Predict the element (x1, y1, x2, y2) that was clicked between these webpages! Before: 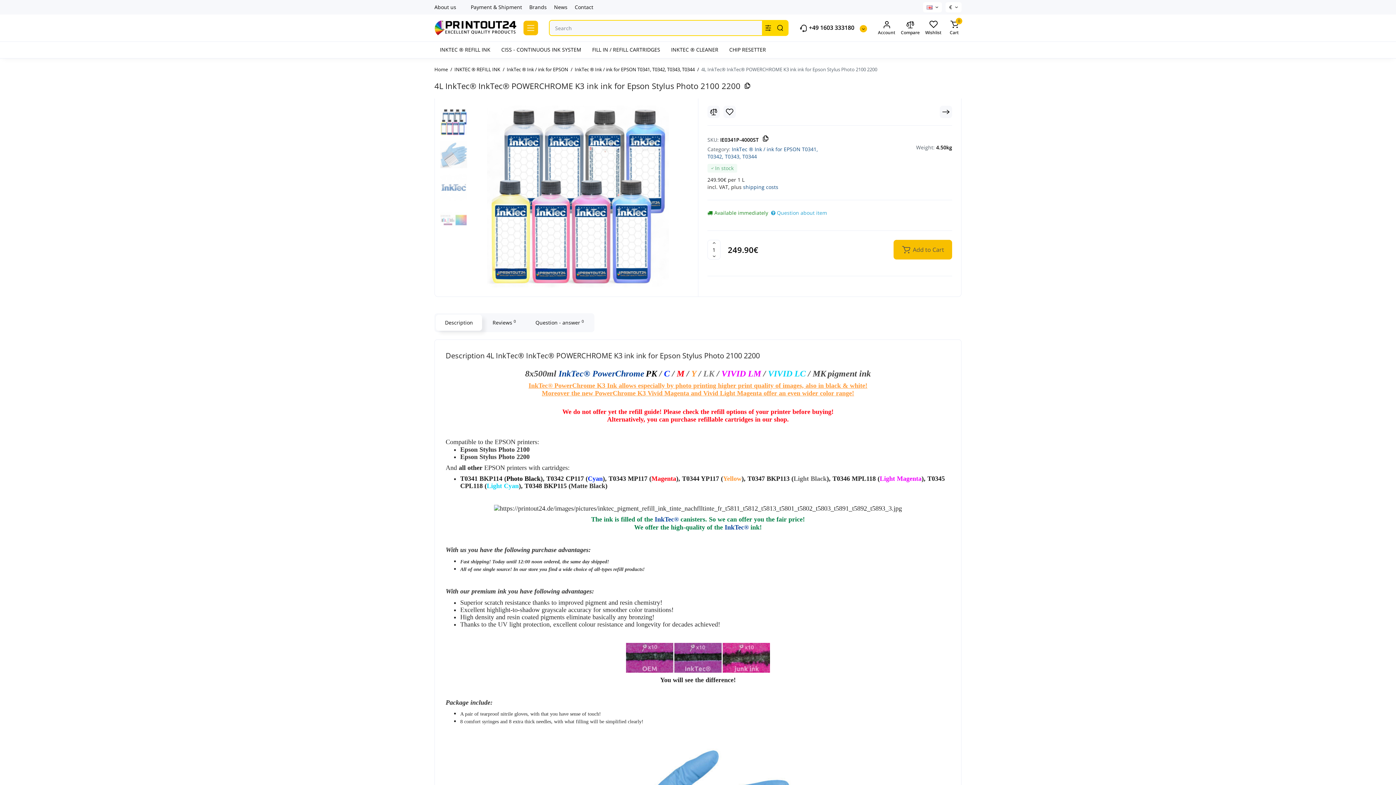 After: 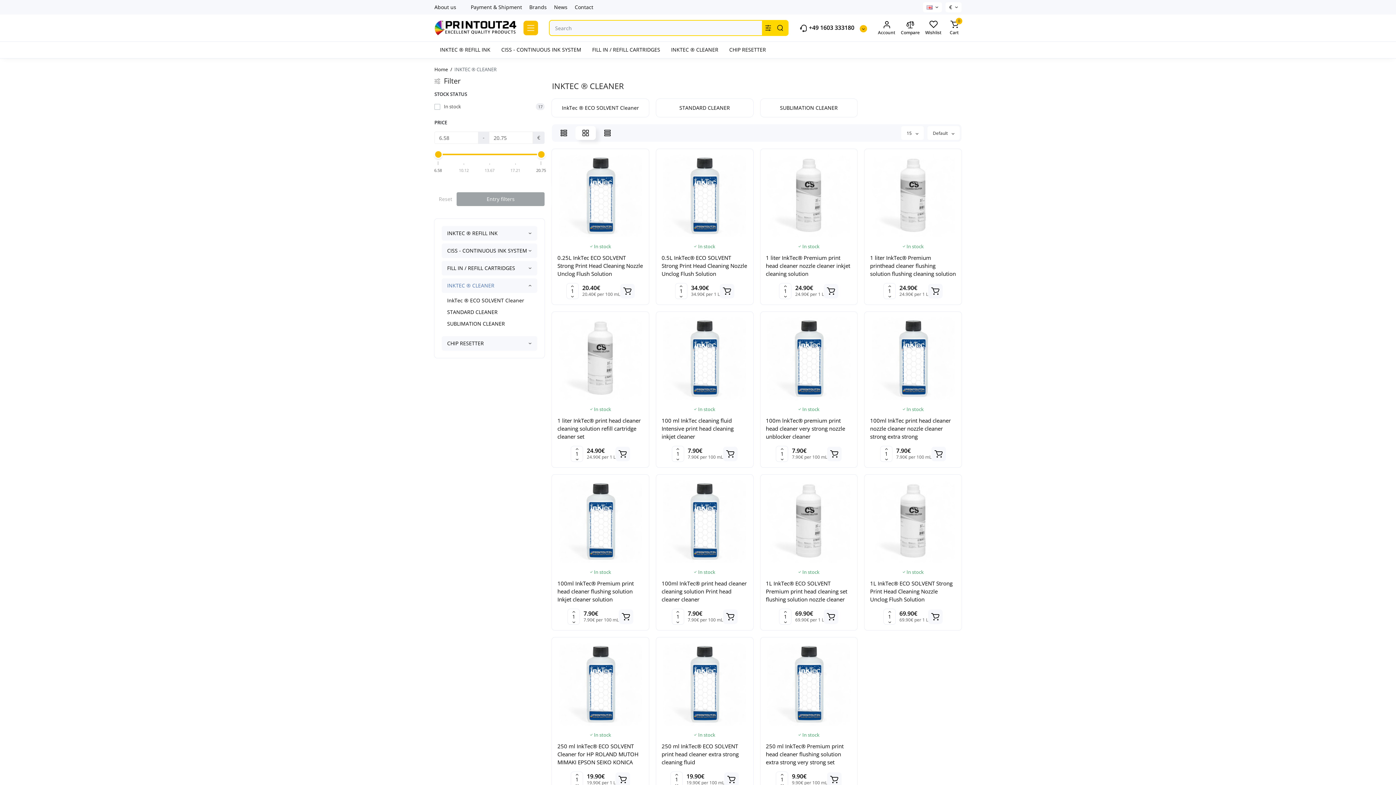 Action: label: INKTEC ® CLEANER bbox: (665, 41, 724, 58)